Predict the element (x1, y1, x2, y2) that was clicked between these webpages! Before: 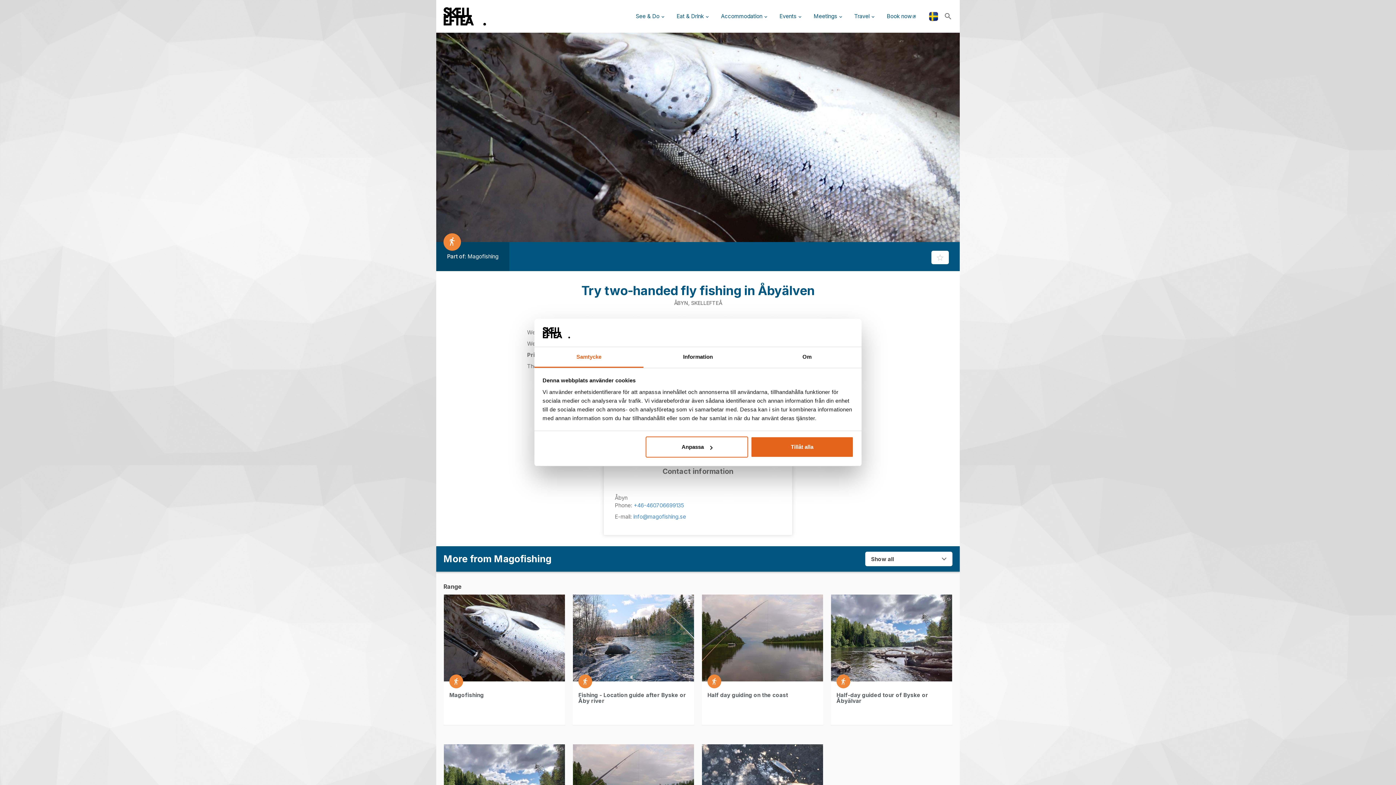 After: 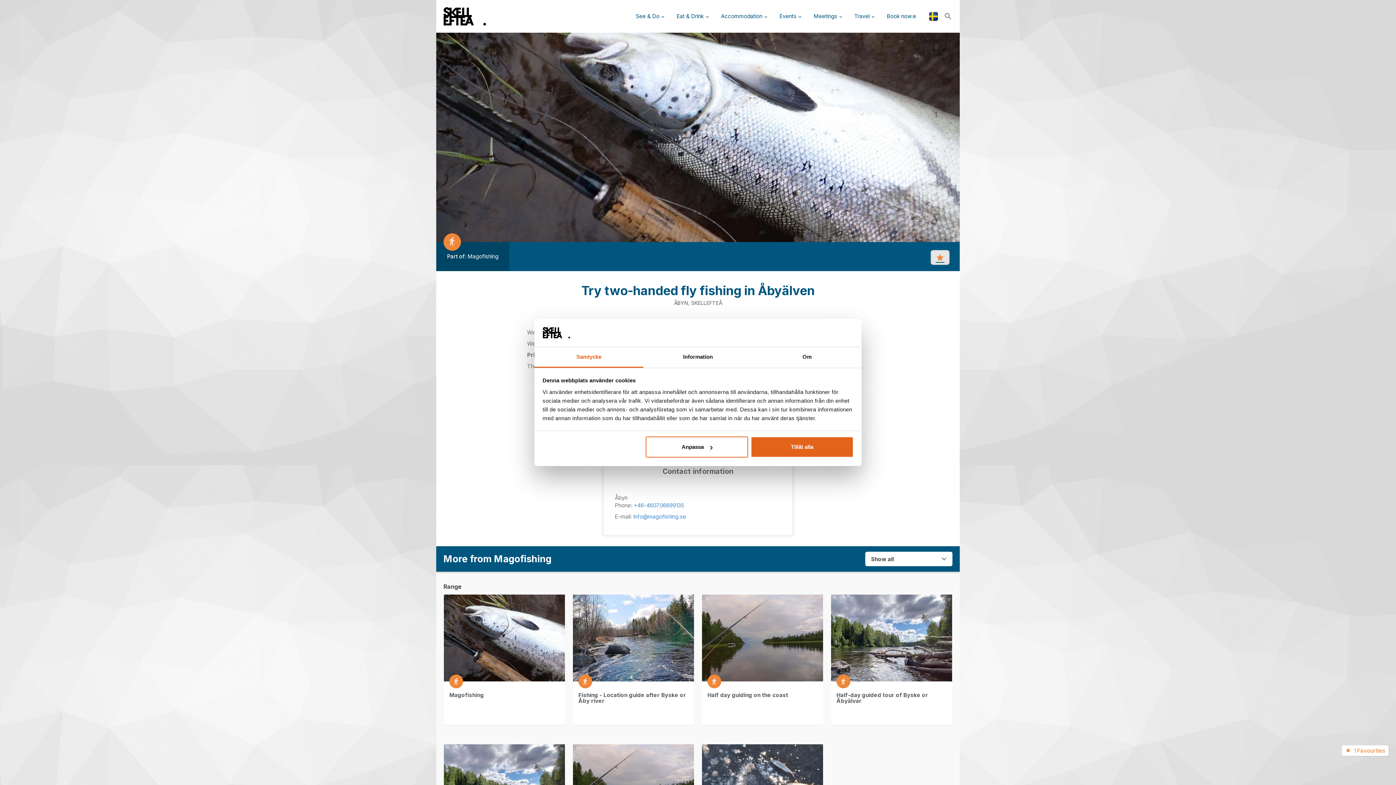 Action: bbox: (931, 250, 949, 264) label: Remove  from favourites